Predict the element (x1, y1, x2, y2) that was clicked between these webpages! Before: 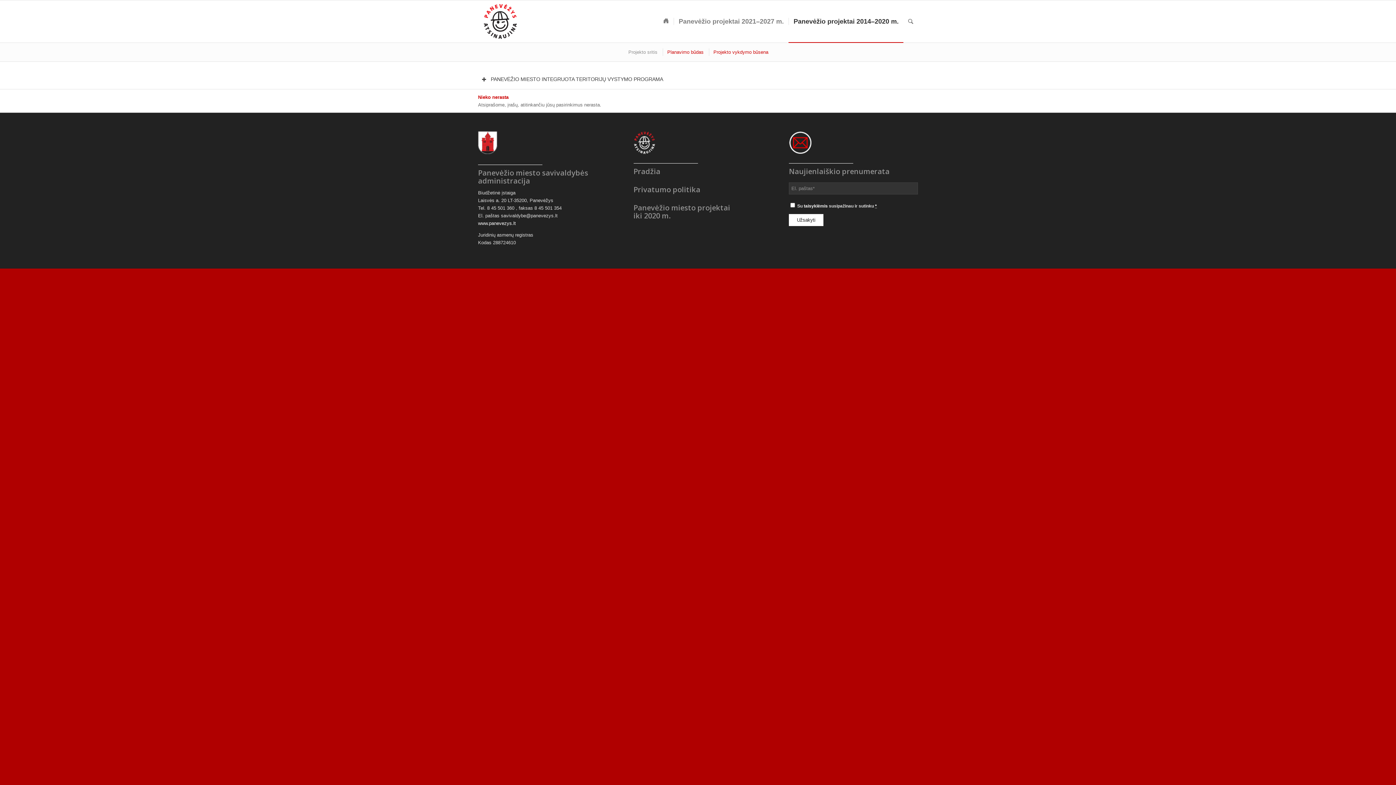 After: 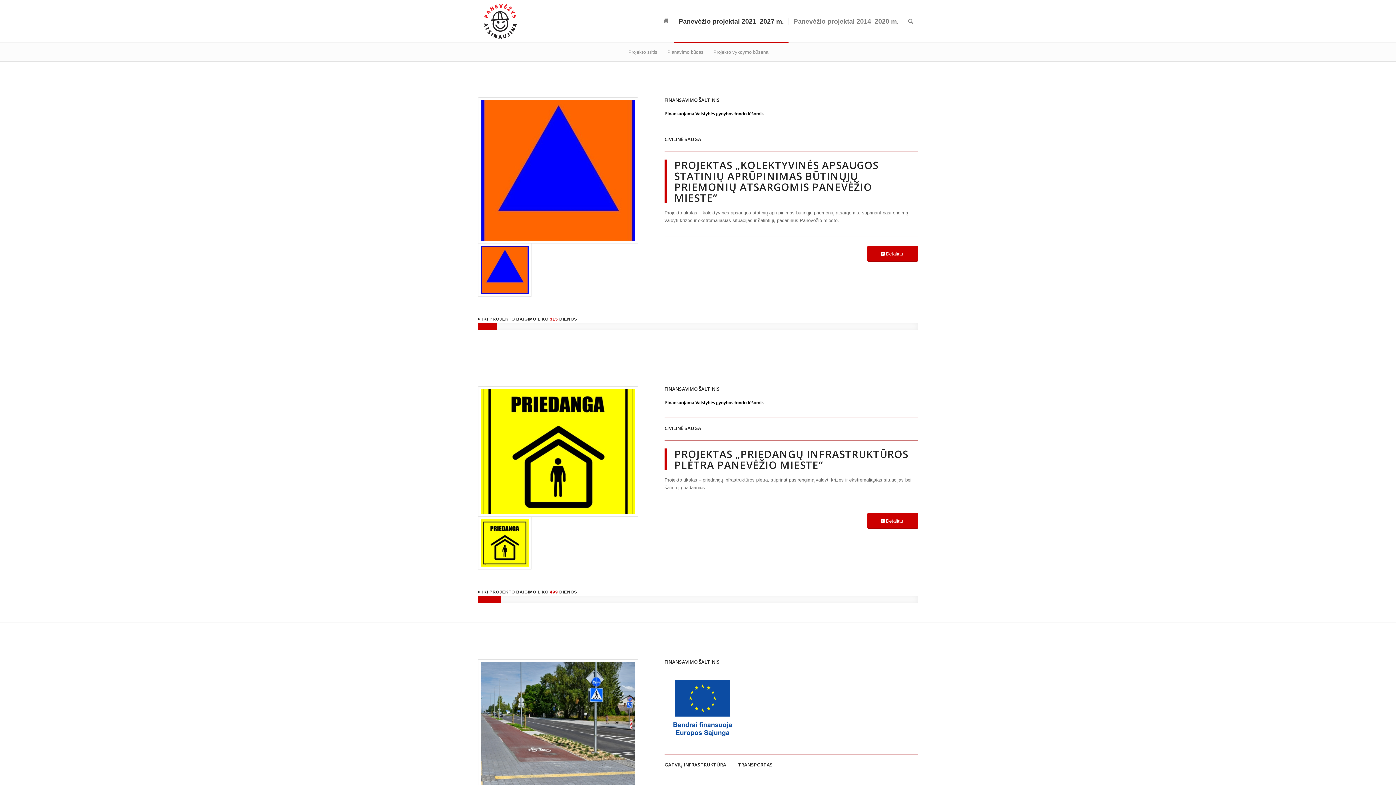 Action: label: Panevėžio projektai 2021–2027 m. bbox: (673, 0, 788, 42)